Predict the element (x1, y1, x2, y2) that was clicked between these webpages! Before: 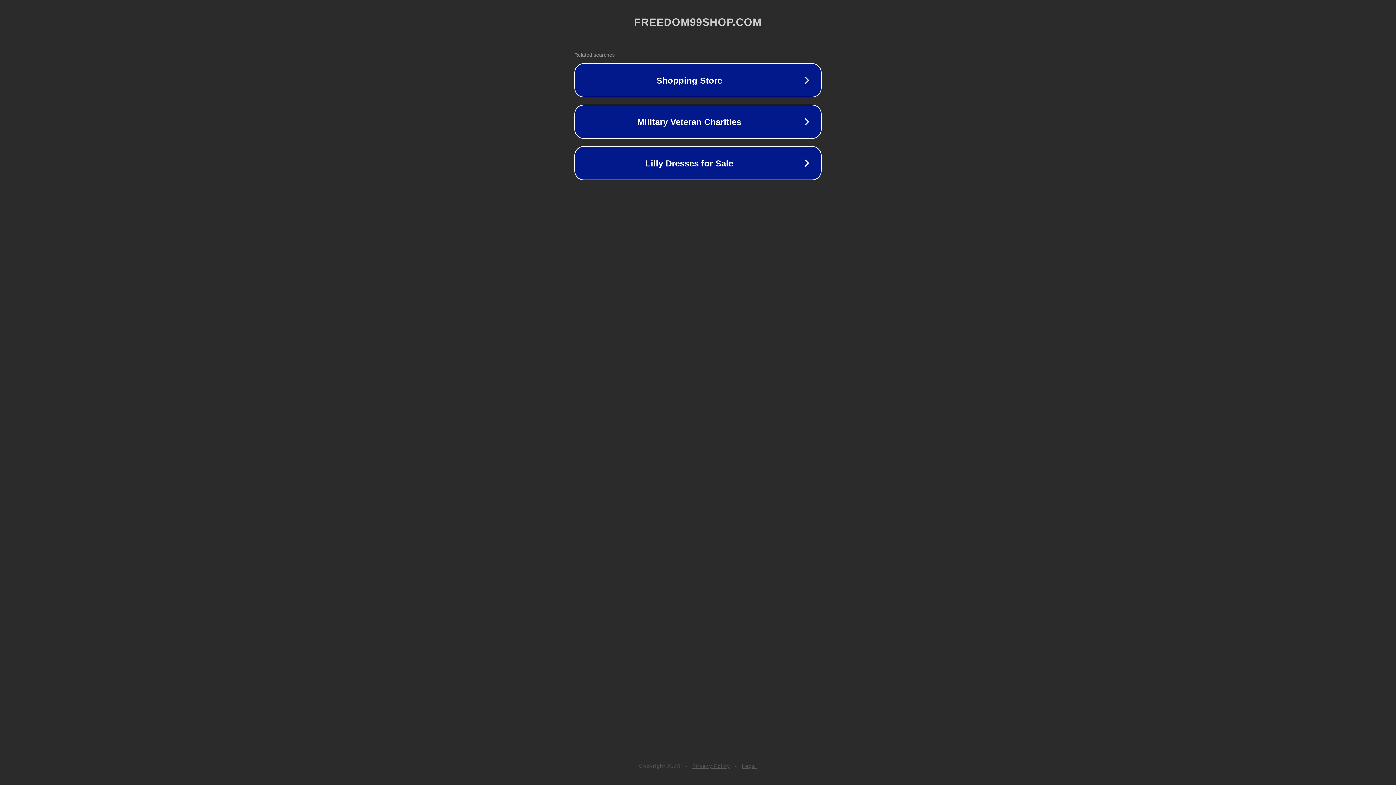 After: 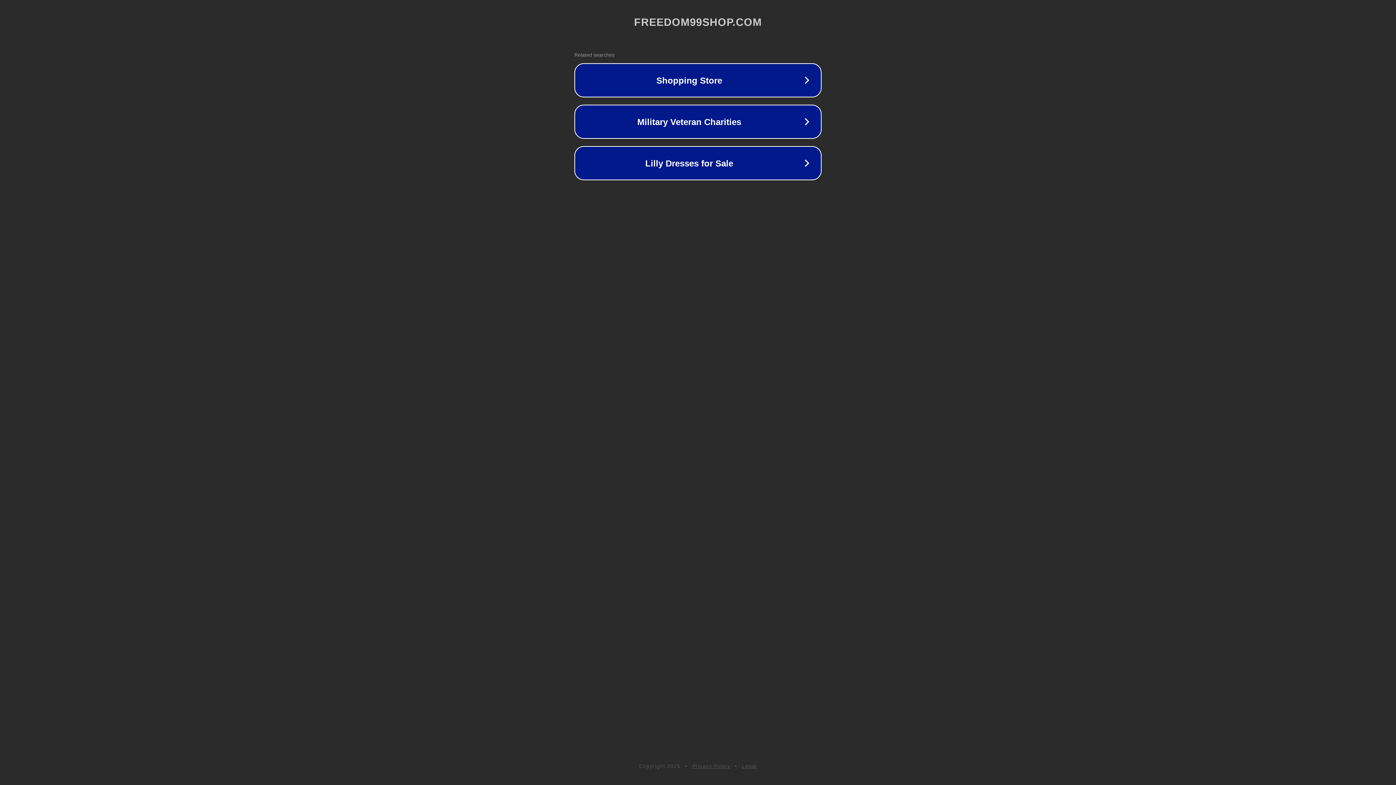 Action: label: Privacy Policy bbox: (692, 763, 730, 769)